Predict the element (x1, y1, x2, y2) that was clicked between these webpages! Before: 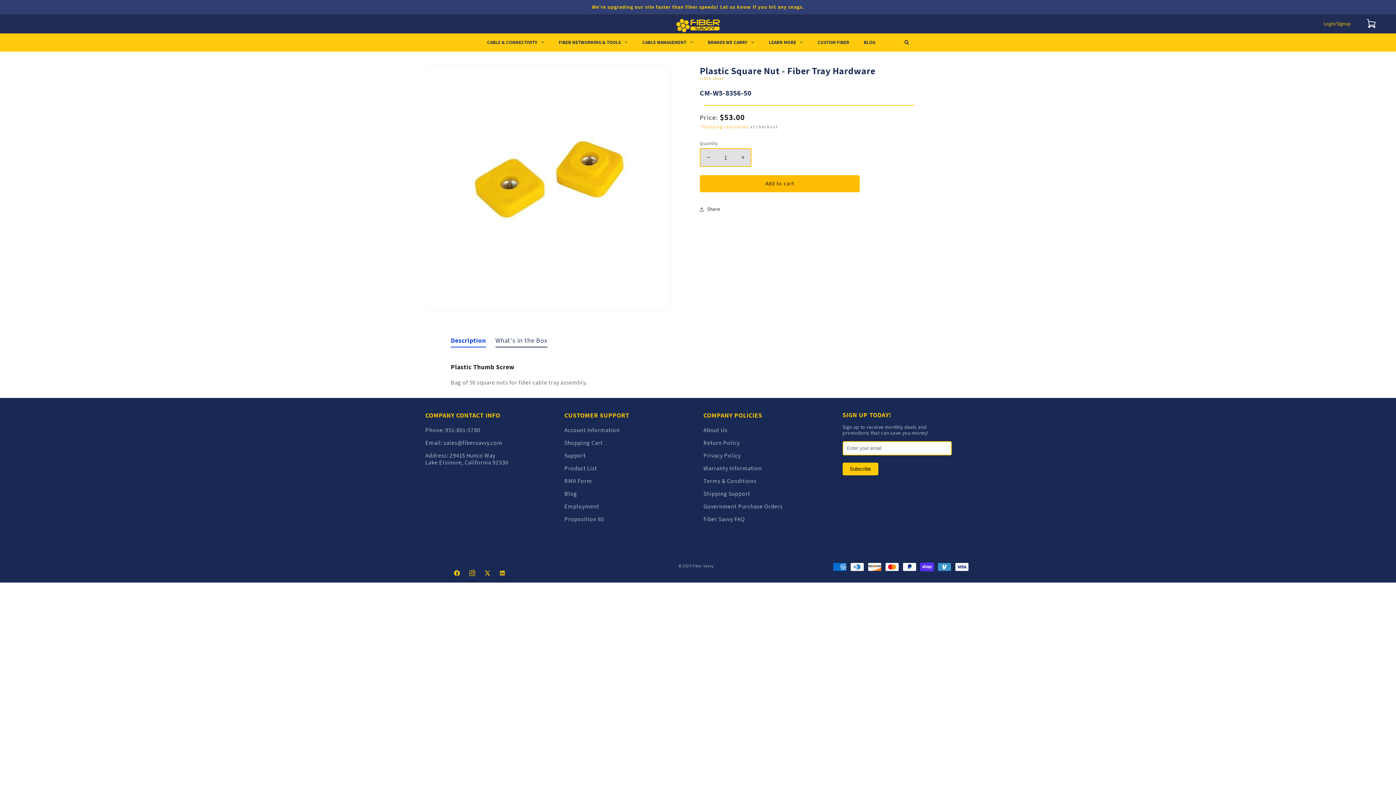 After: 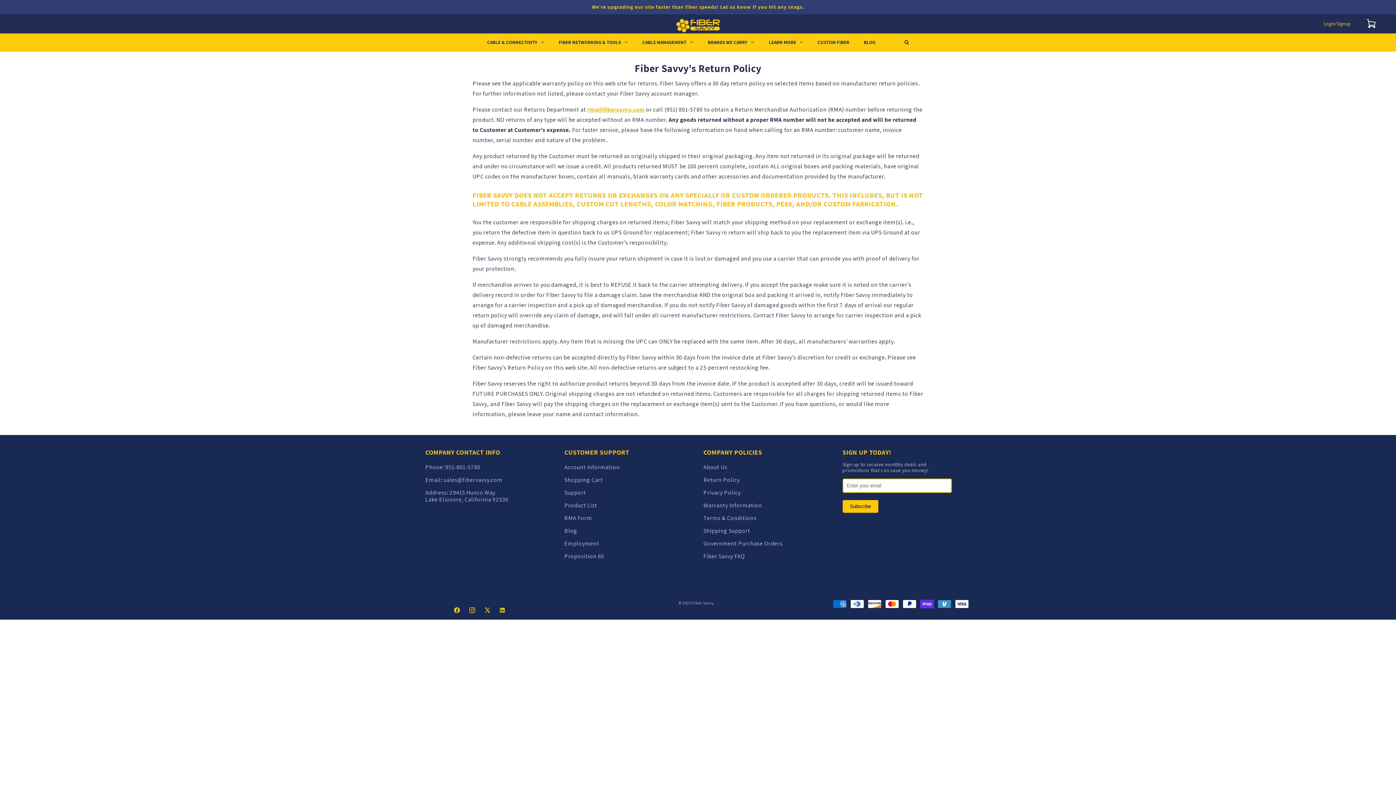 Action: label: Return Policy bbox: (703, 439, 739, 446)